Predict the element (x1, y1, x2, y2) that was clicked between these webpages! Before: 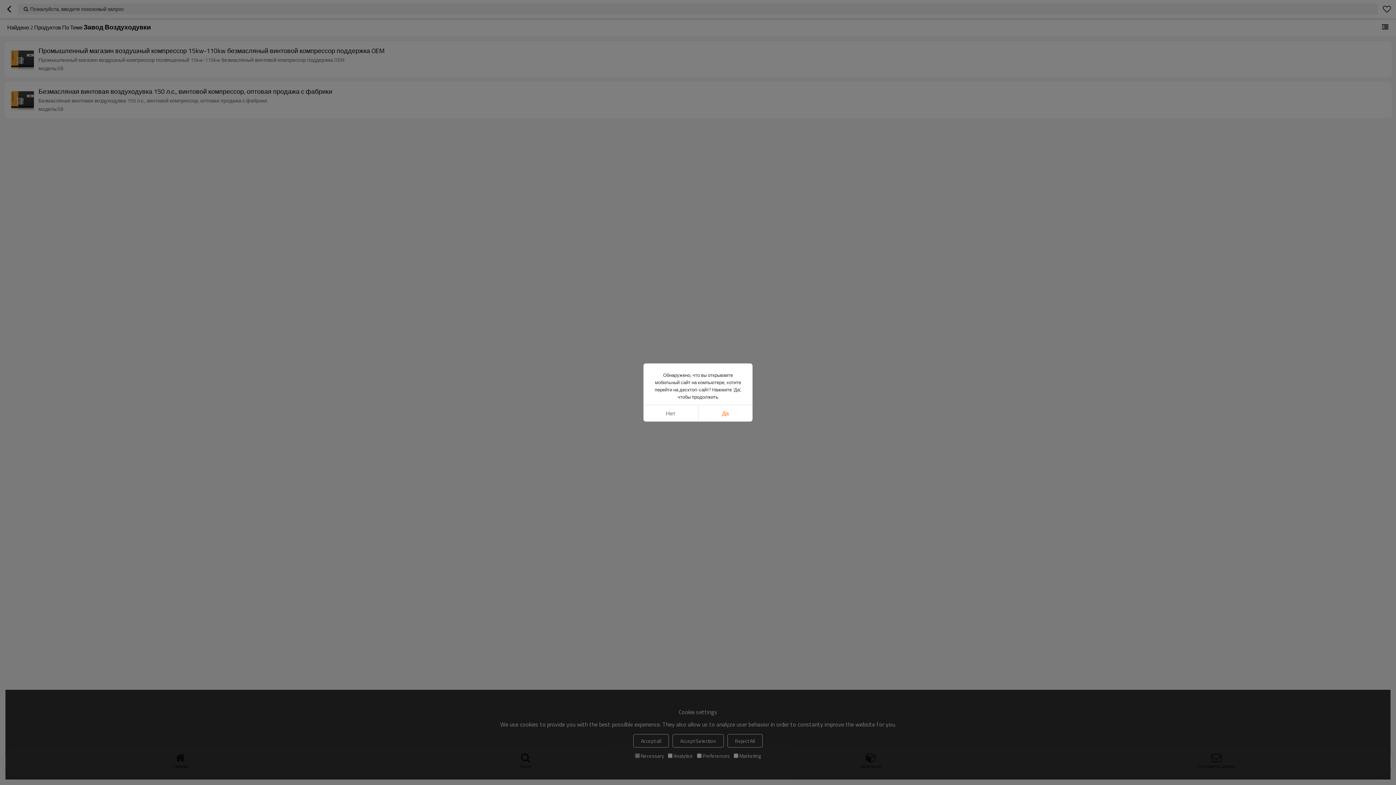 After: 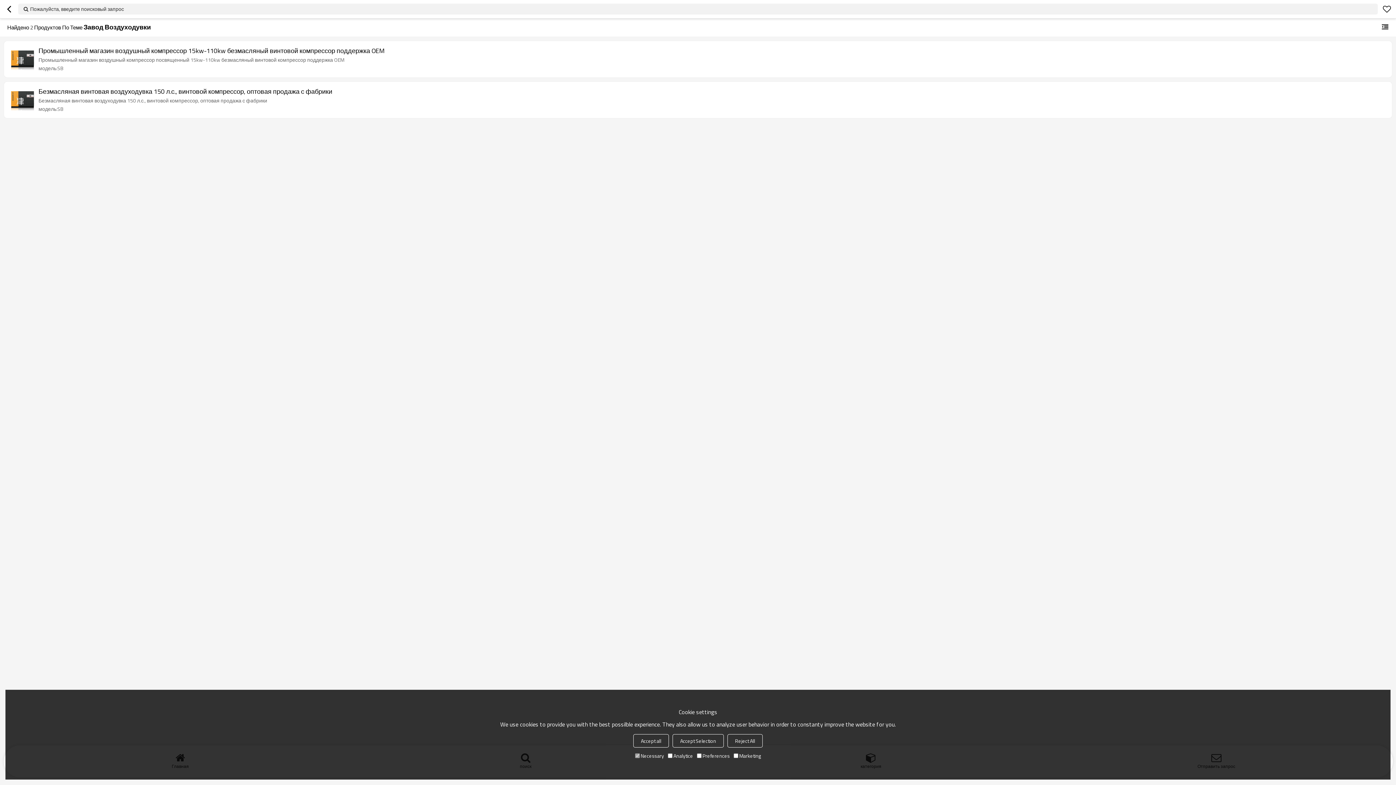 Action: label: Нет bbox: (643, 405, 698, 421)